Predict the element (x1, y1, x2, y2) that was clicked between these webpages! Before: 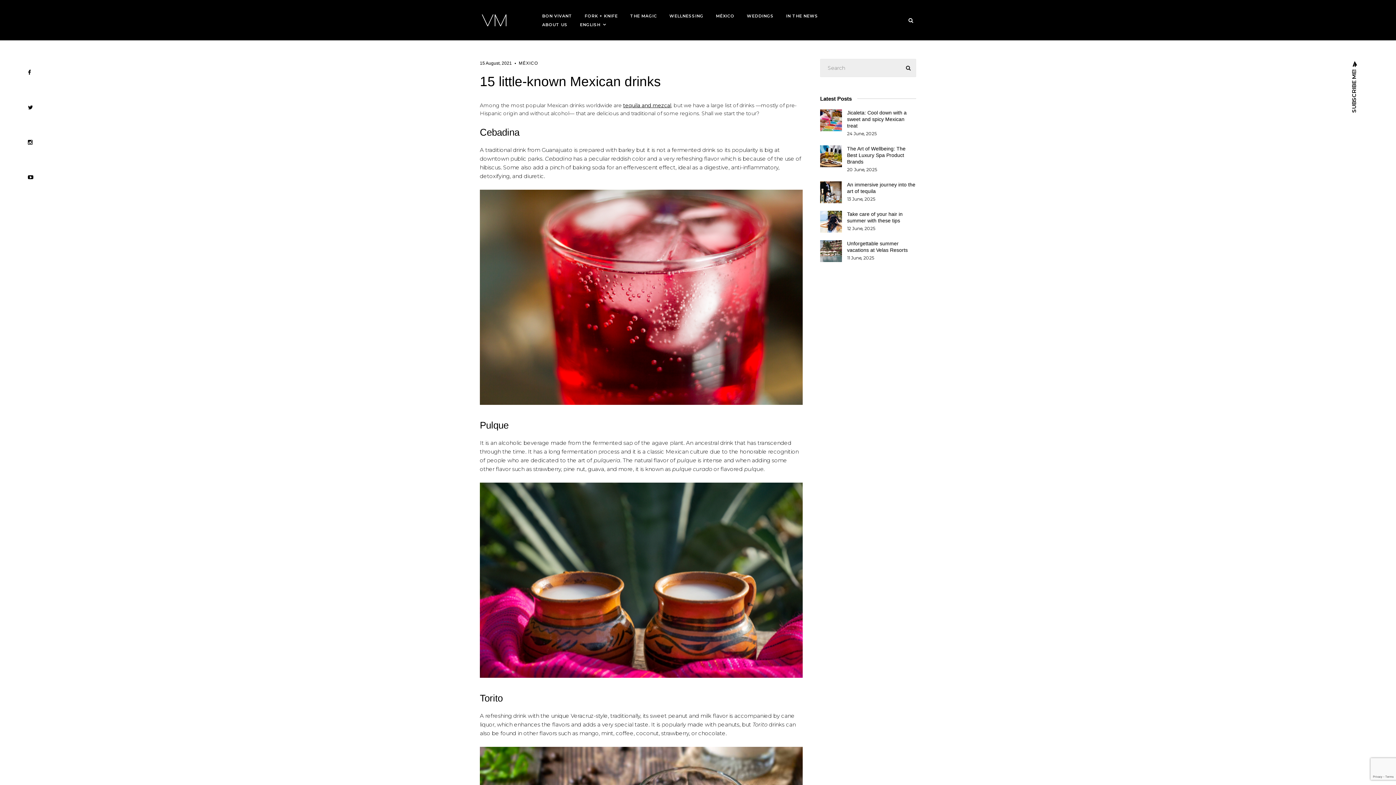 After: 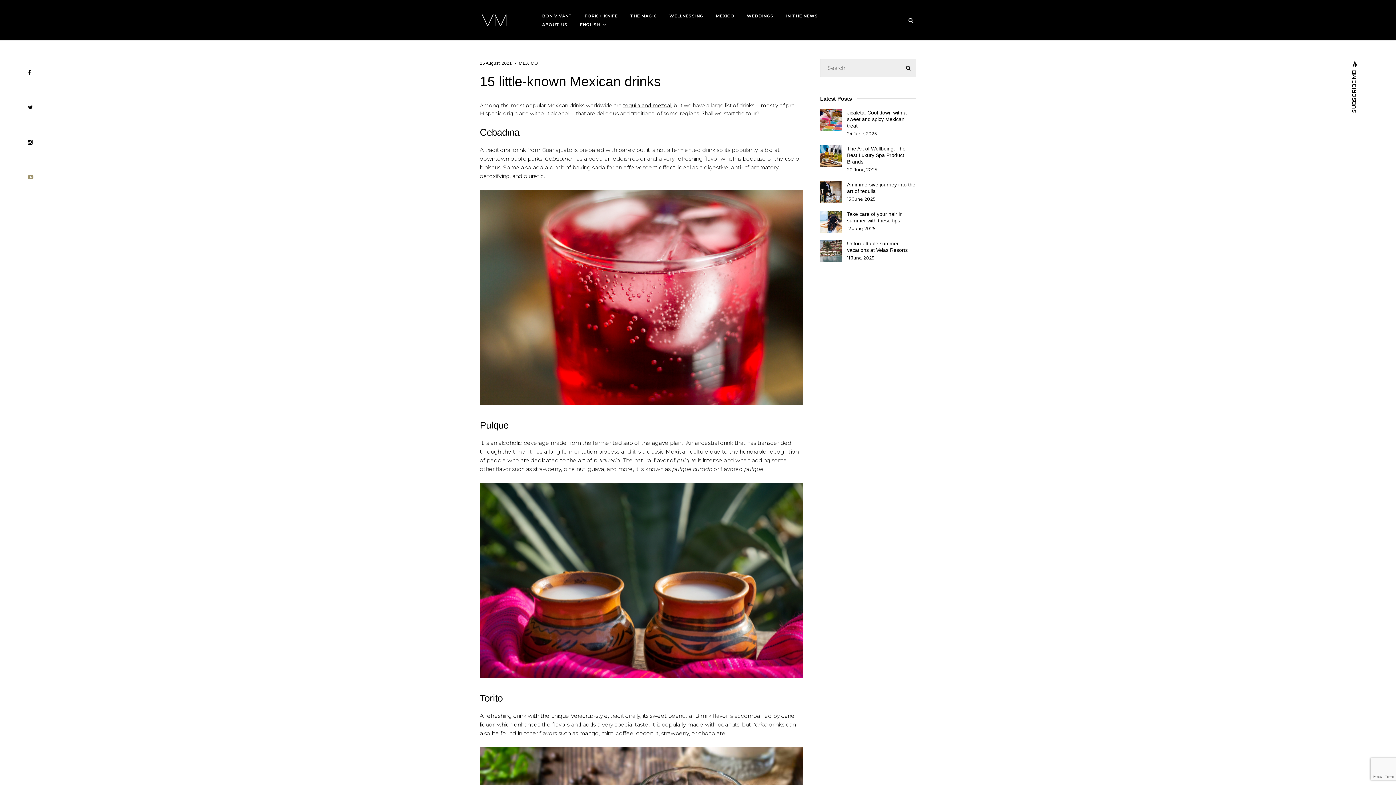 Action: bbox: (0, 159, 69, 194)